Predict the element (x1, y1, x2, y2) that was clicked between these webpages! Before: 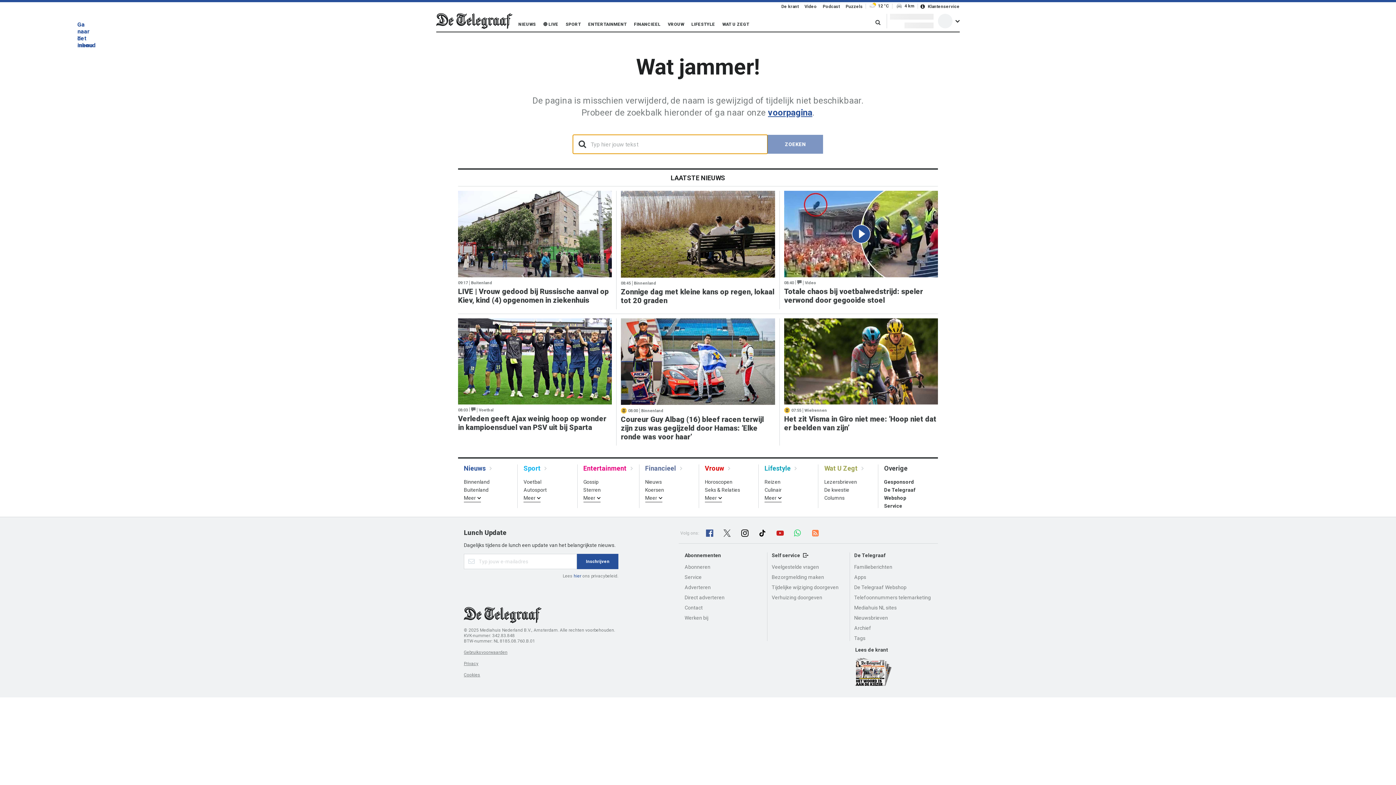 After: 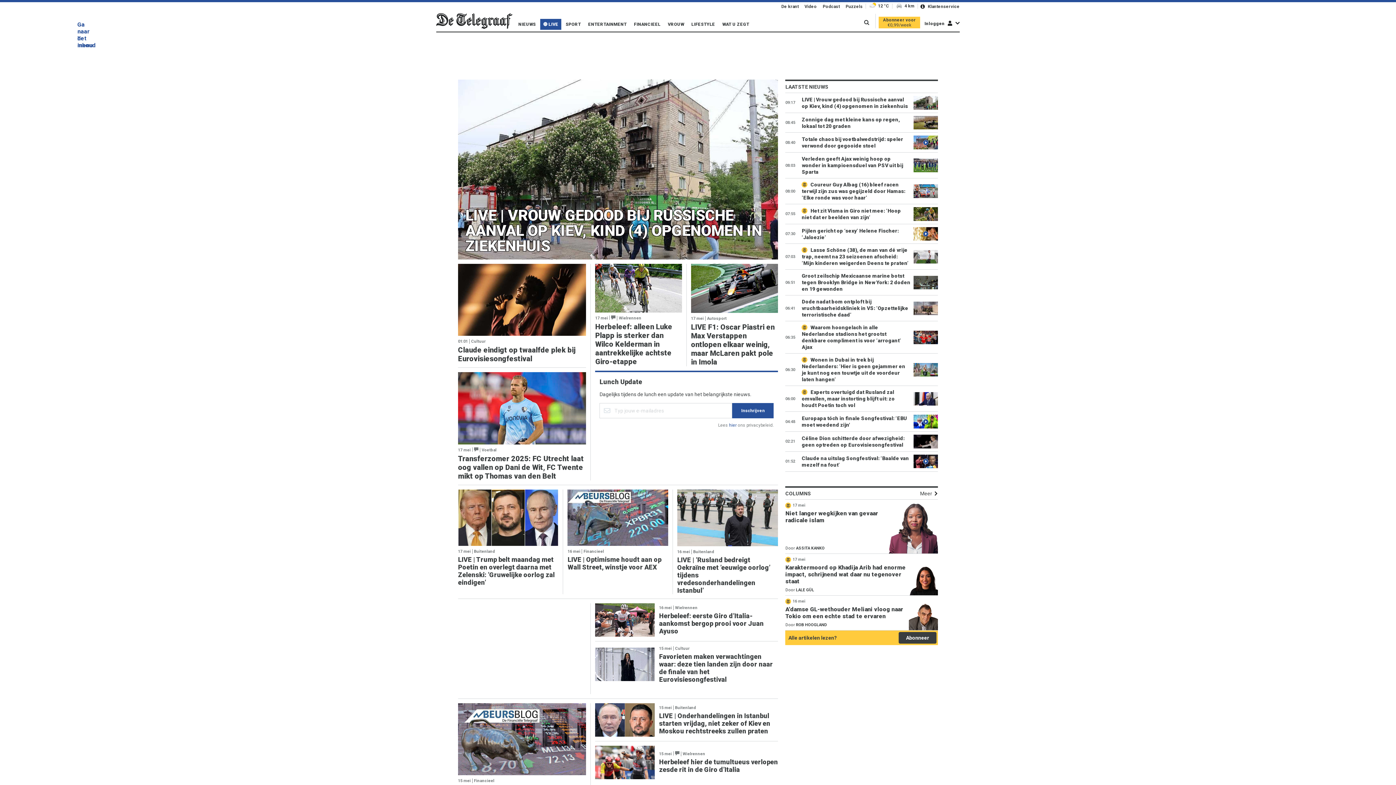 Action: bbox: (540, 18, 561, 29) label: 🔴 LIVE